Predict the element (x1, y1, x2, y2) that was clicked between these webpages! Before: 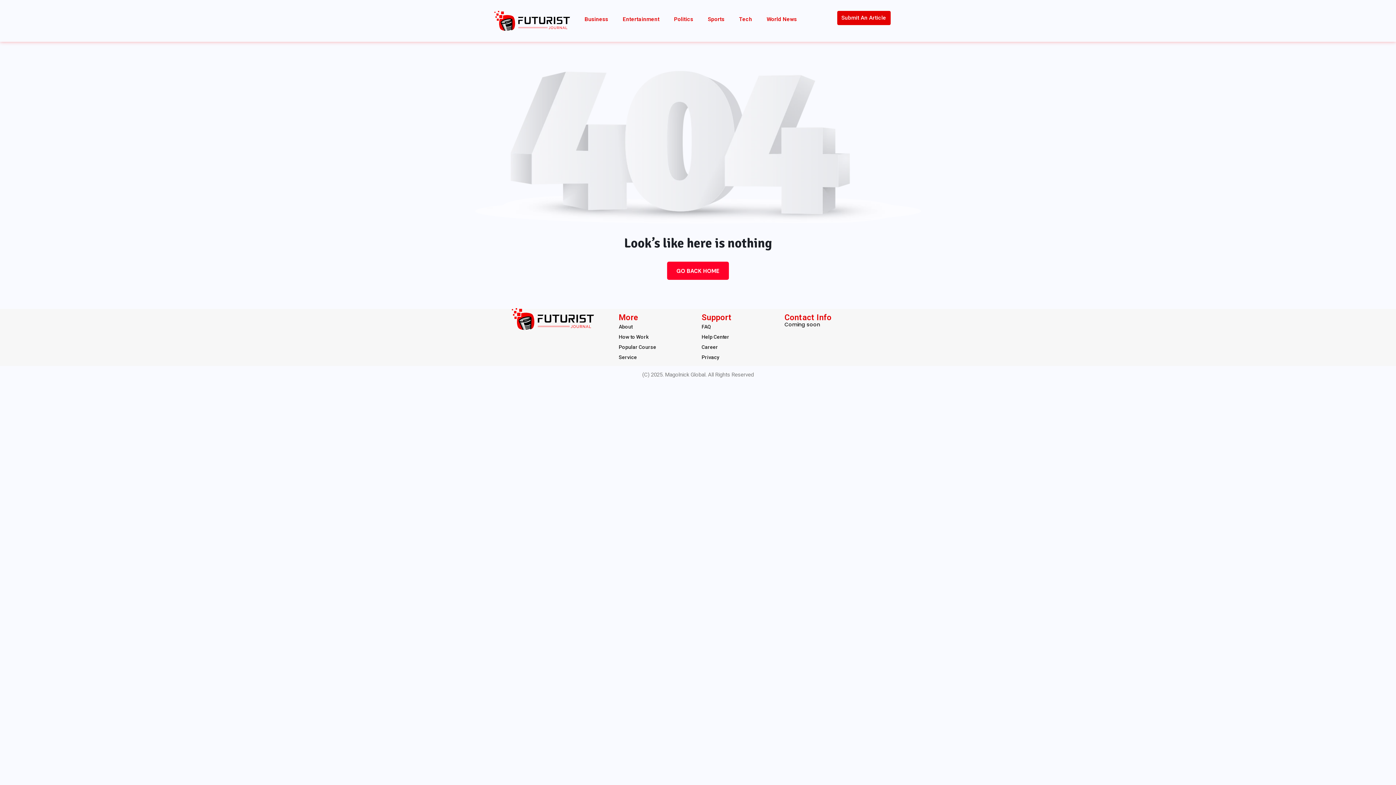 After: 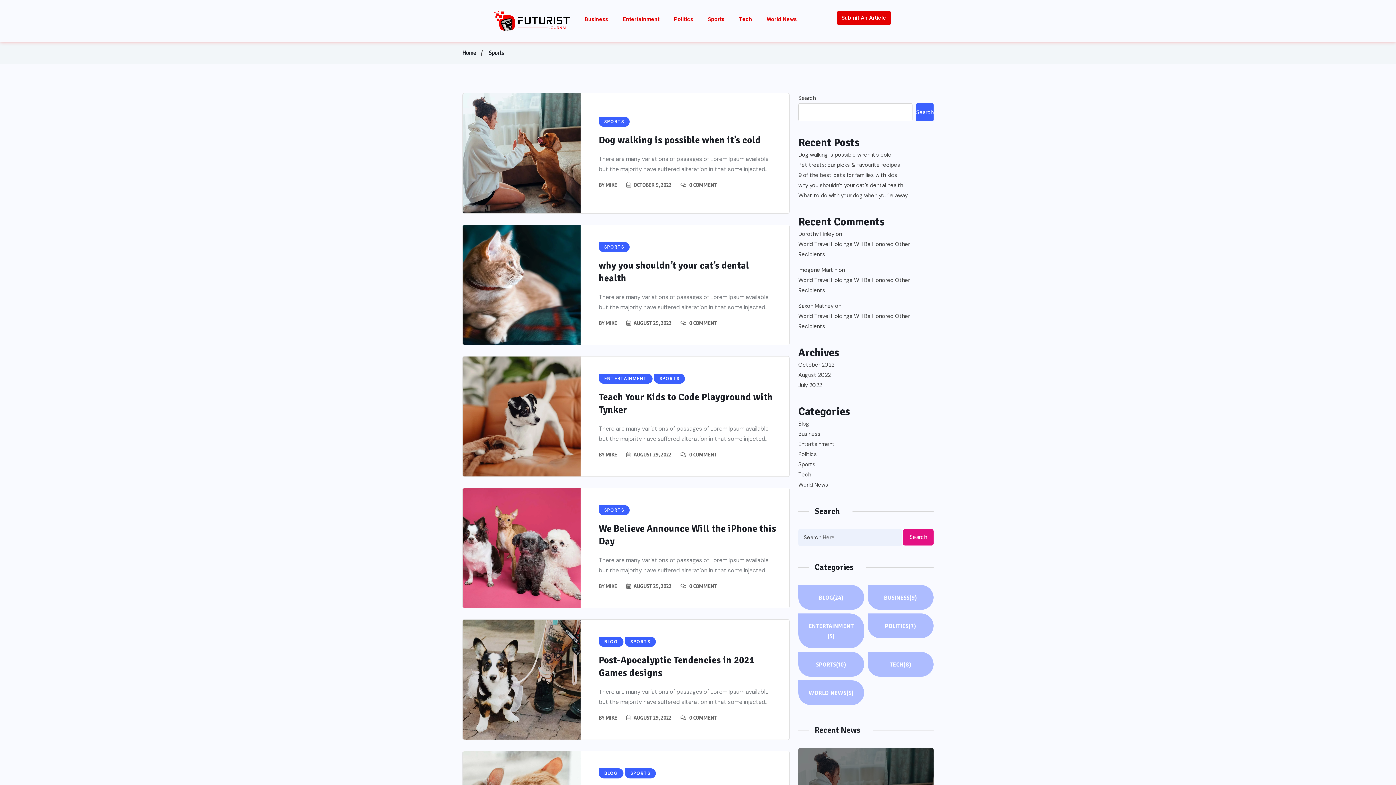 Action: label: Sports bbox: (700, 10, 732, 27)